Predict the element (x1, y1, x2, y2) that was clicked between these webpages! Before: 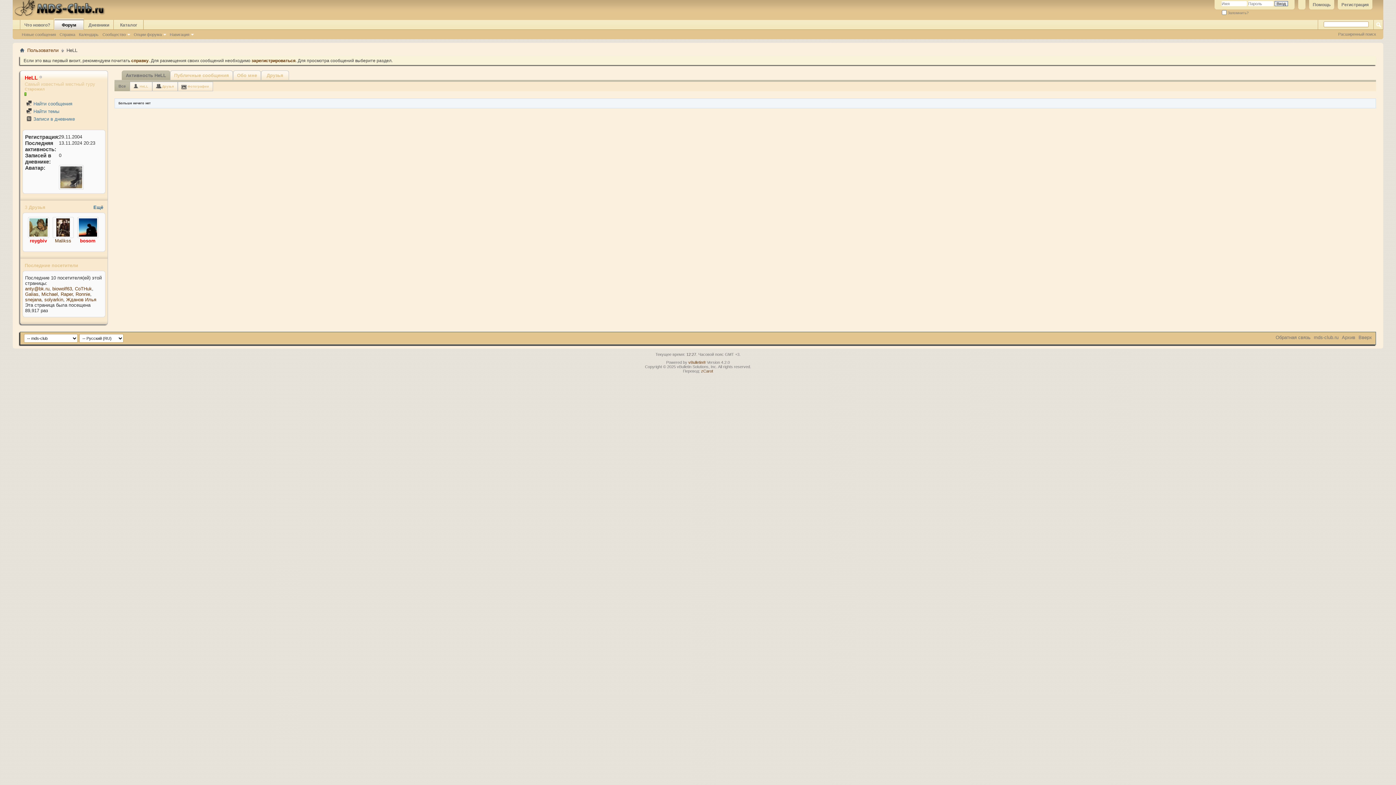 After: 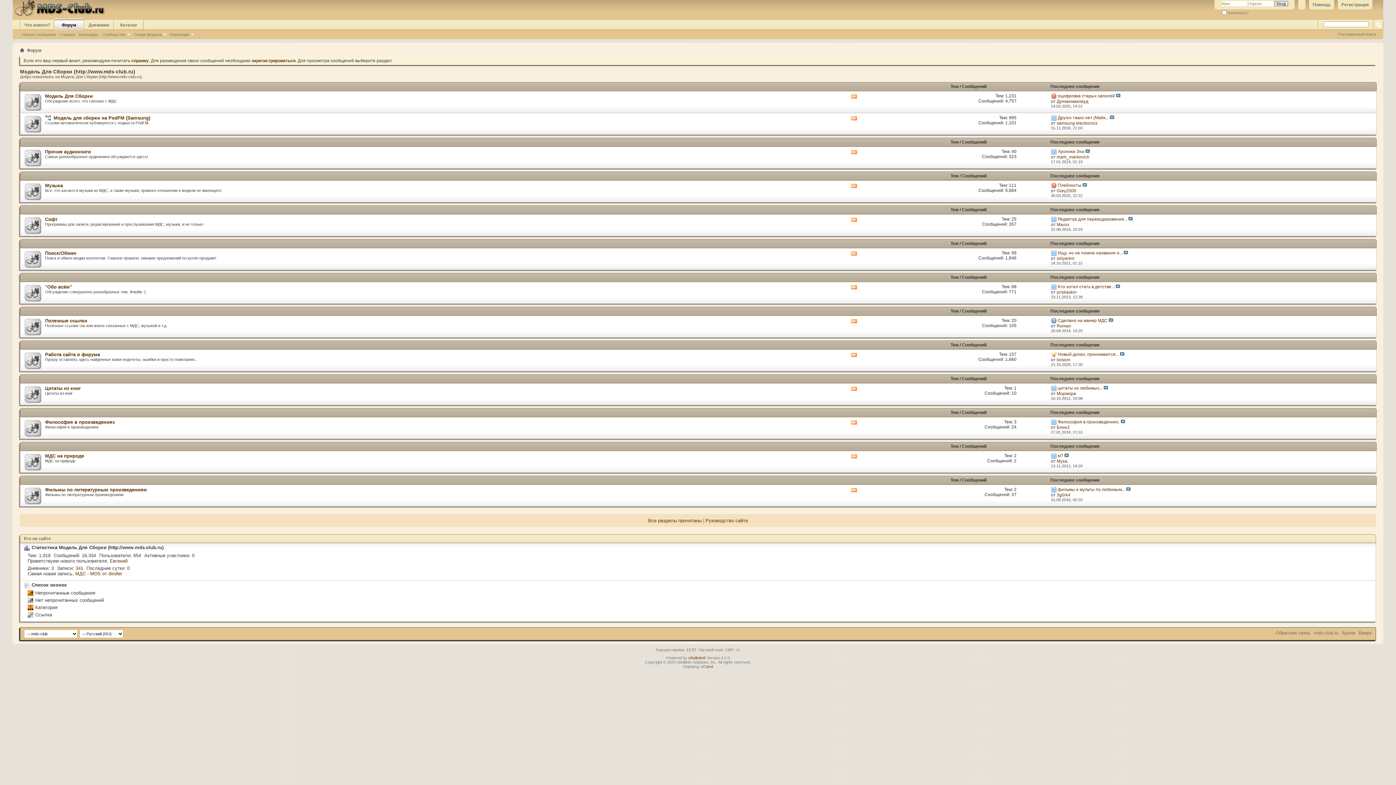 Action: bbox: (54, 18, 83, 29) label: Форум